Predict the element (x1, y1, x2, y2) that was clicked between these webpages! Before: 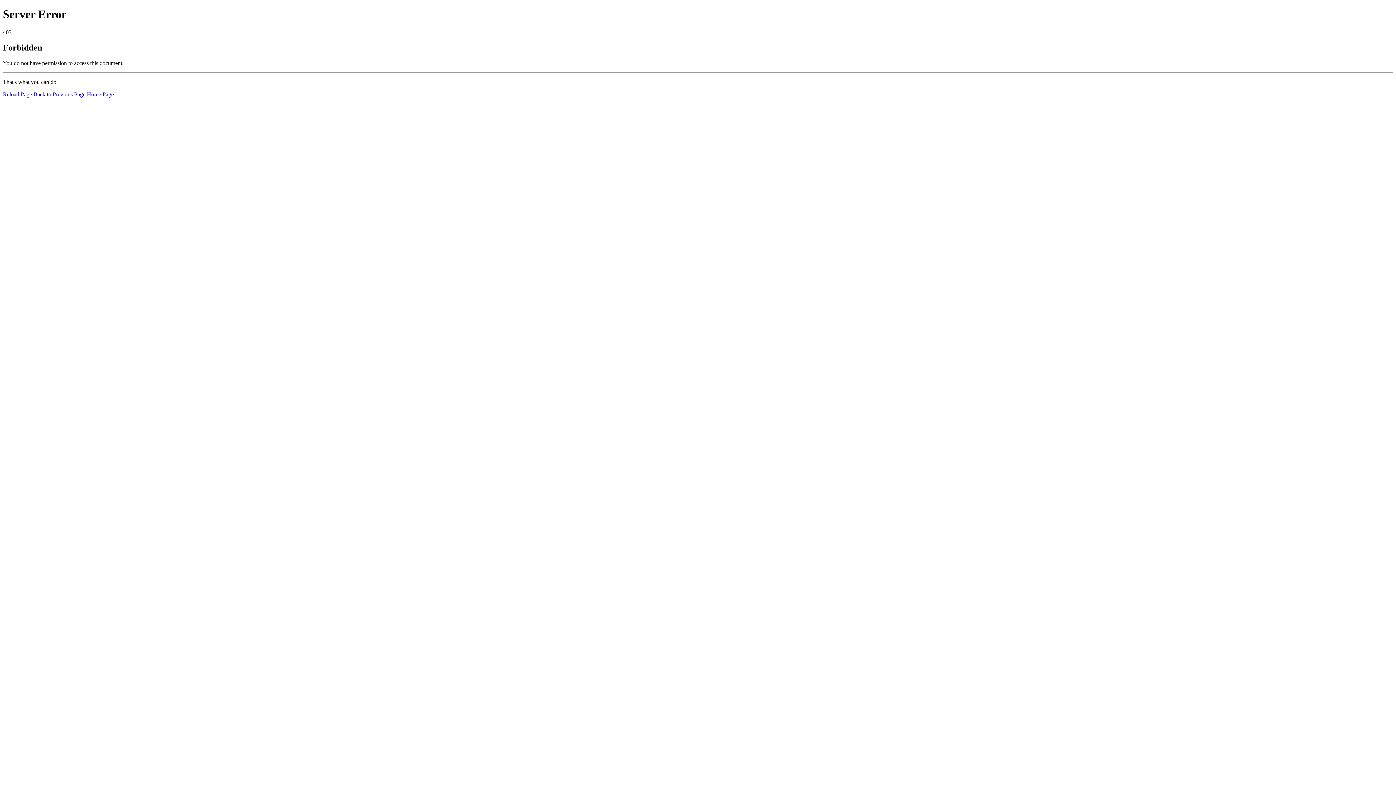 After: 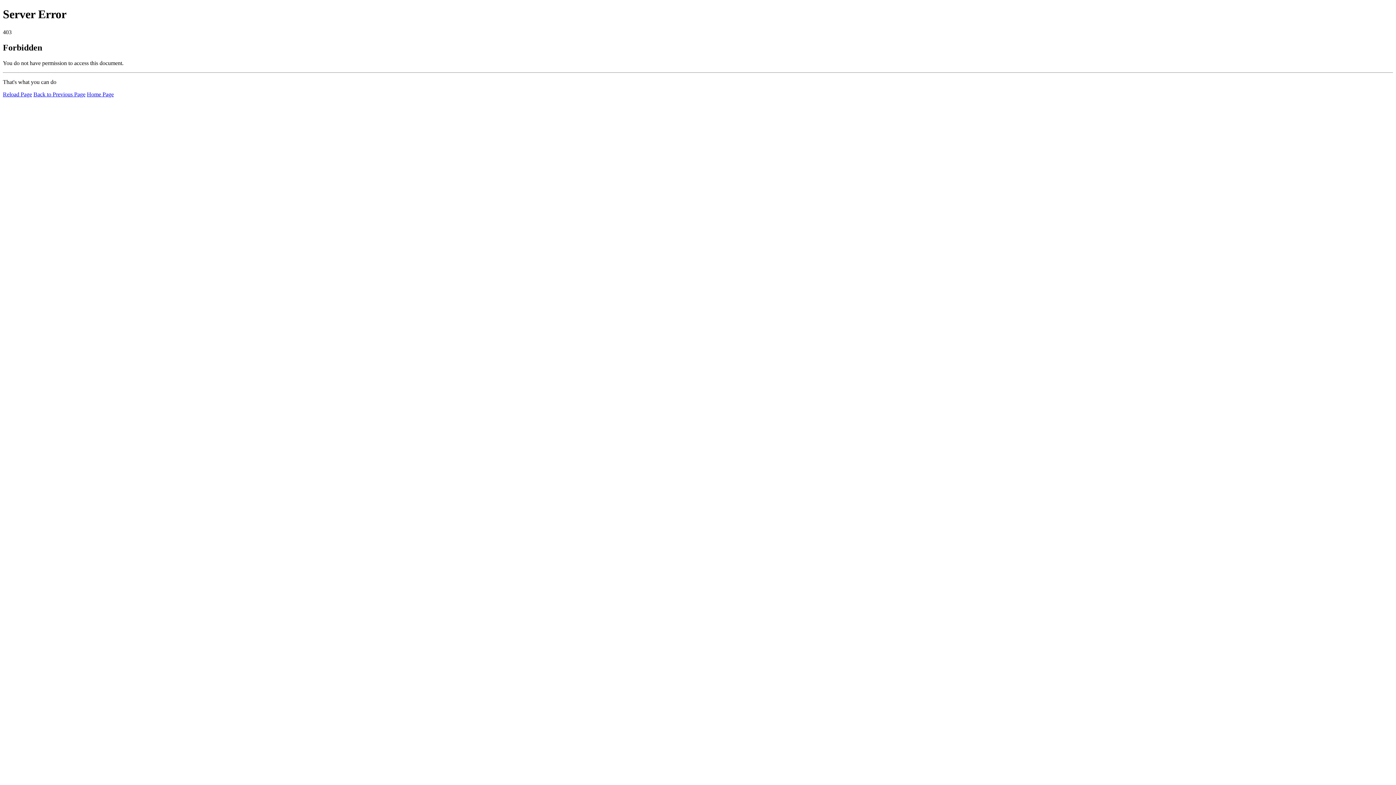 Action: label: Reload Page bbox: (2, 91, 32, 97)